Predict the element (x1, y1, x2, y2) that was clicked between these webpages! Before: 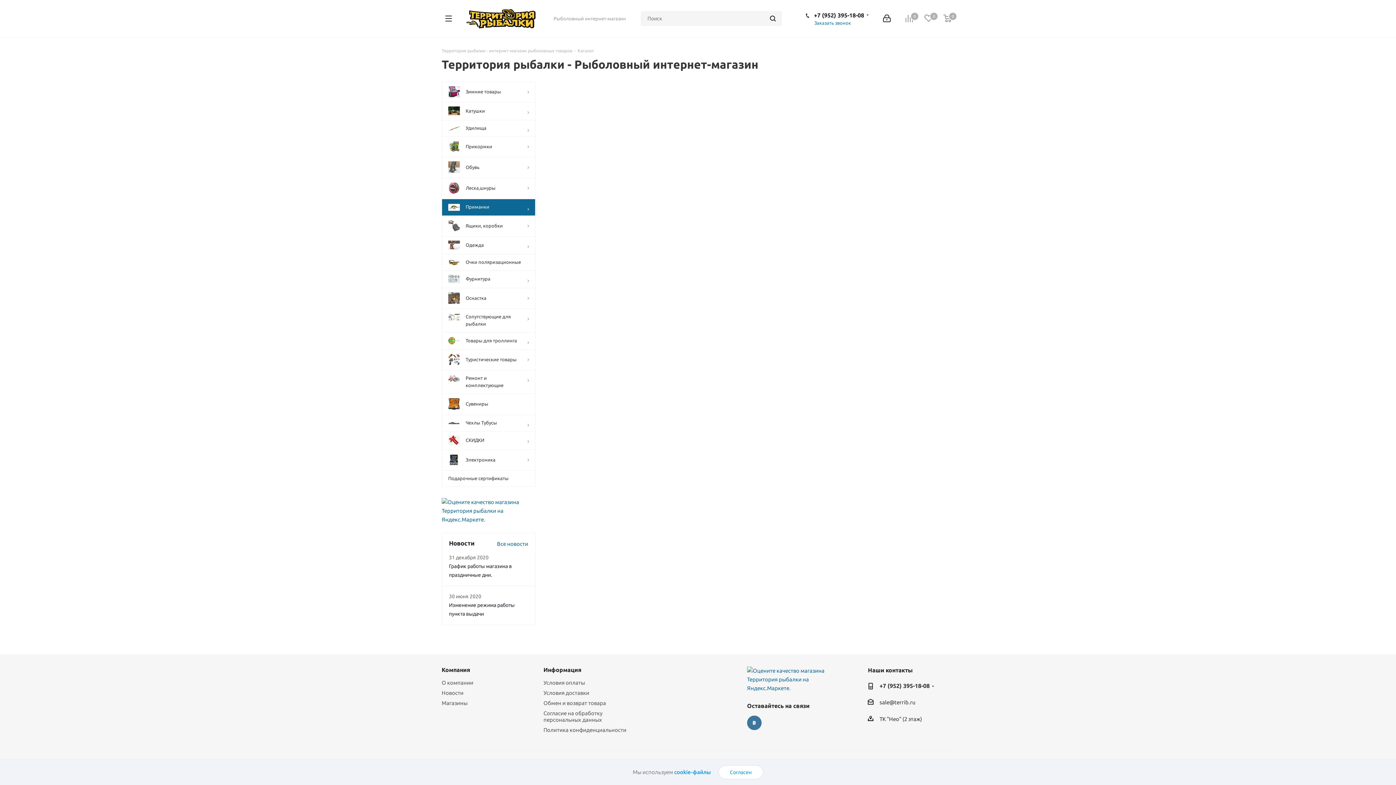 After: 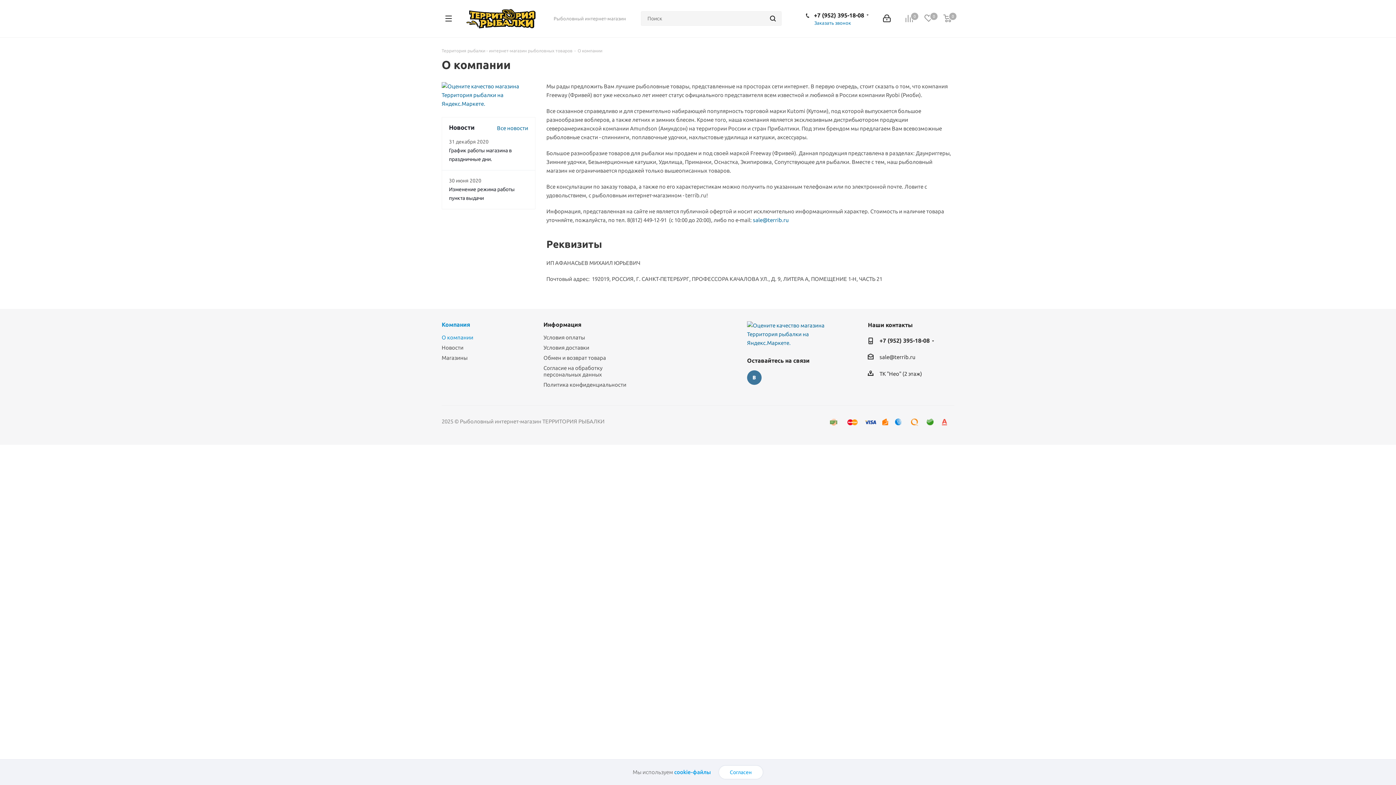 Action: bbox: (441, 680, 473, 686) label: О компании